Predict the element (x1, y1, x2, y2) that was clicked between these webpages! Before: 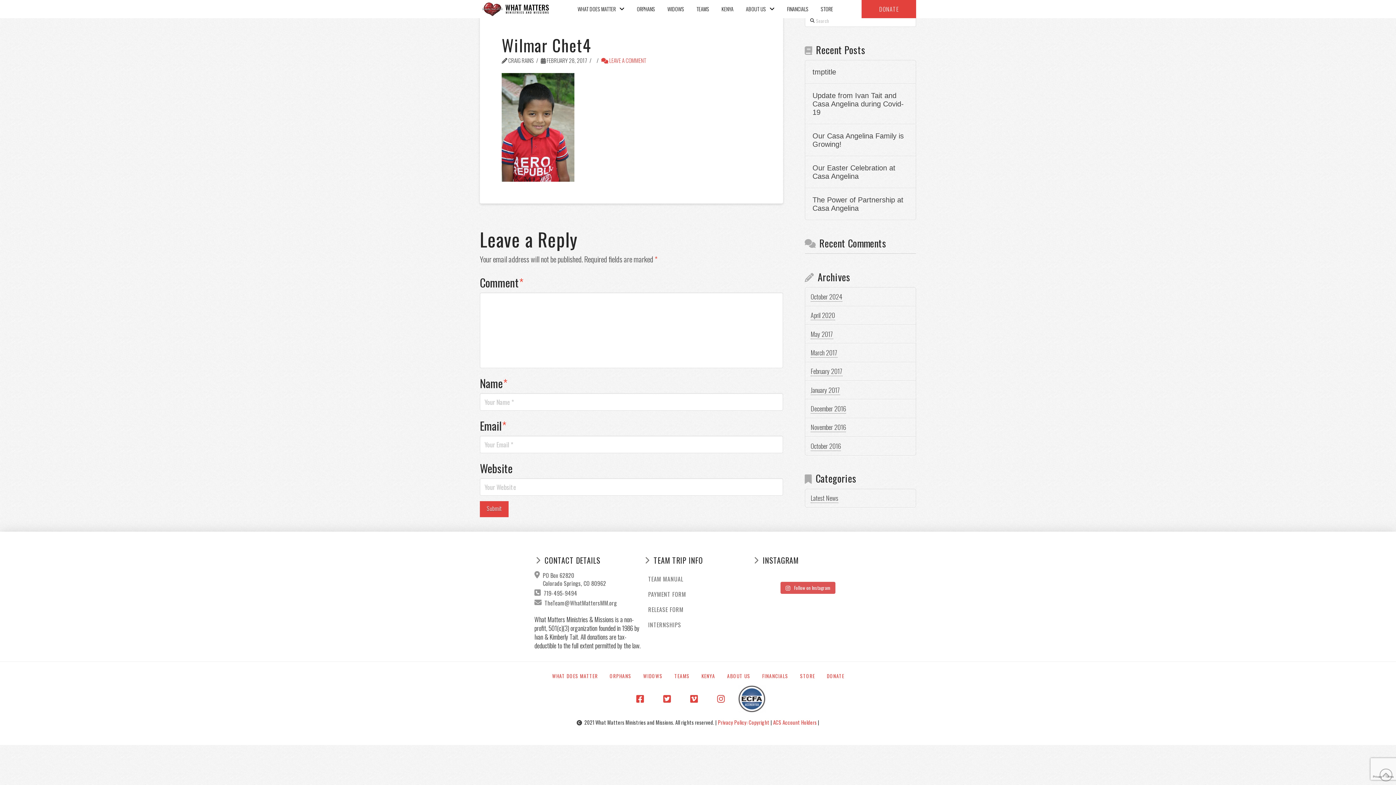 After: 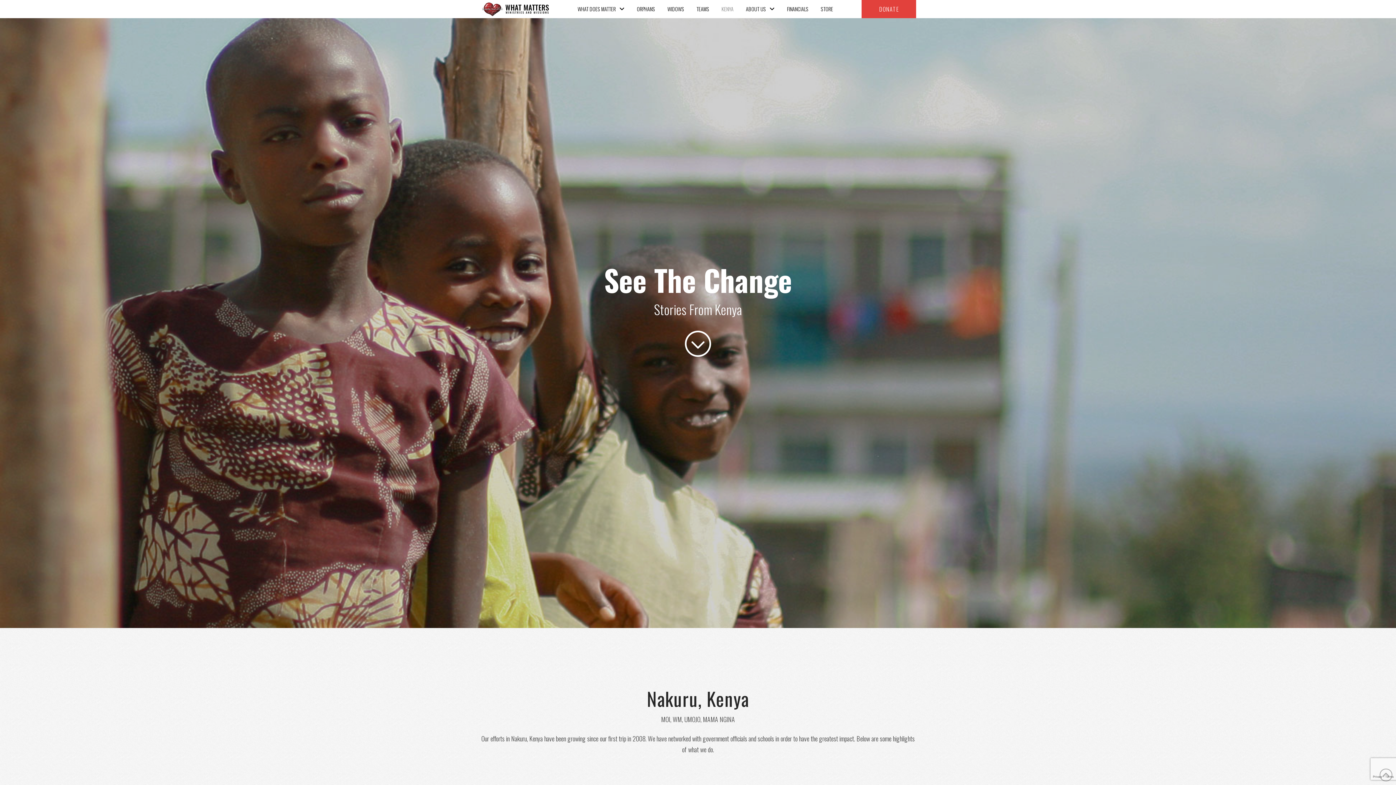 Action: label: KENYA bbox: (695, 668, 721, 685)